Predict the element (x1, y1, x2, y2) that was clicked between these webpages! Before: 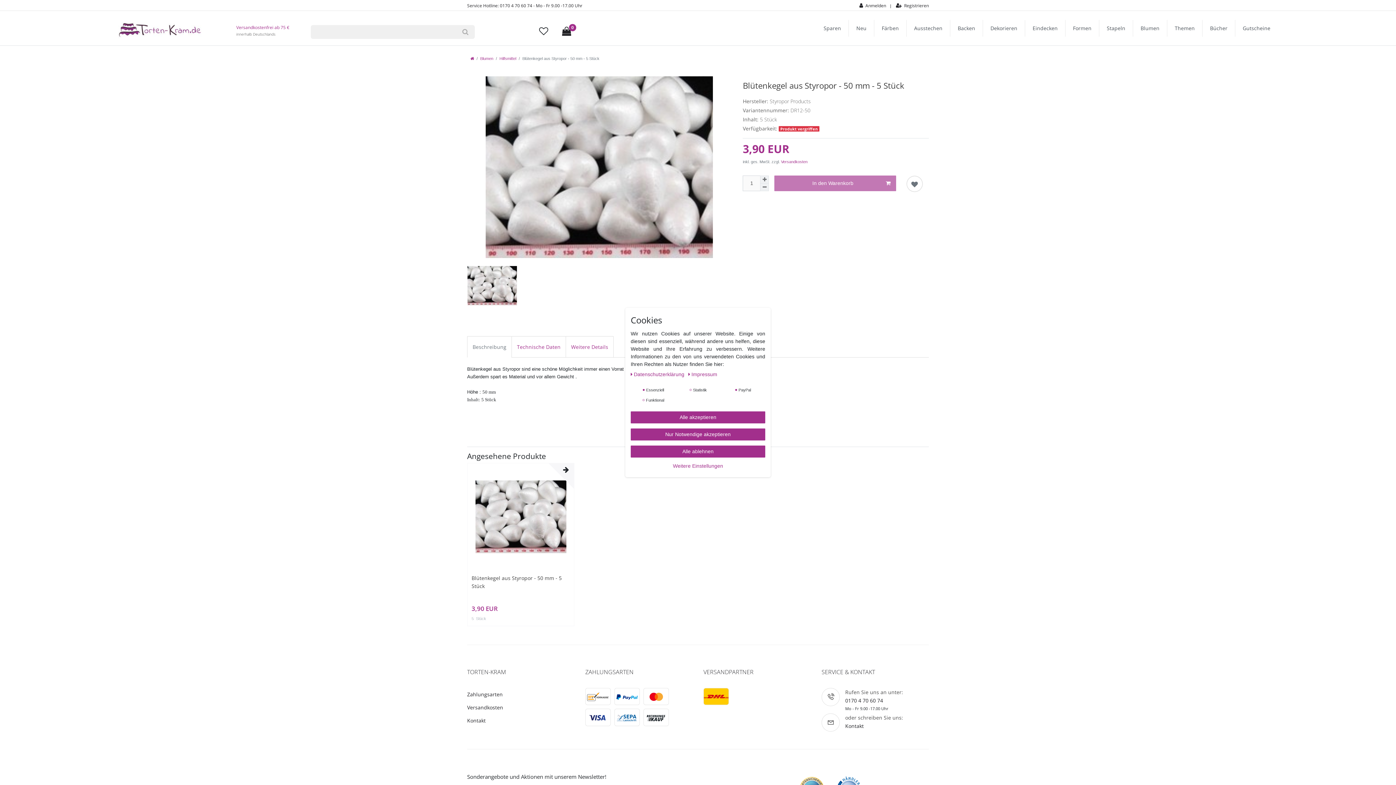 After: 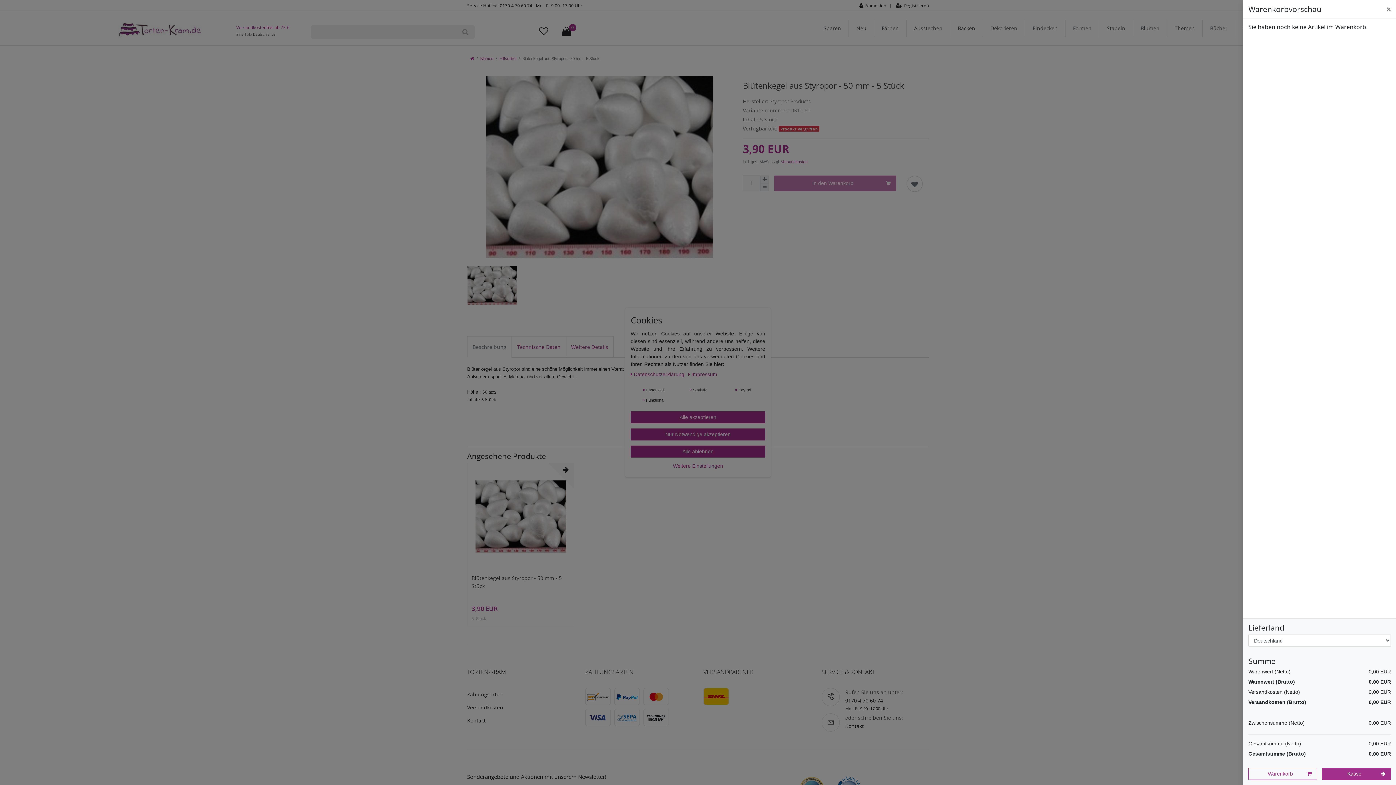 Action: label: 0 bbox: (557, 20, 576, 43)